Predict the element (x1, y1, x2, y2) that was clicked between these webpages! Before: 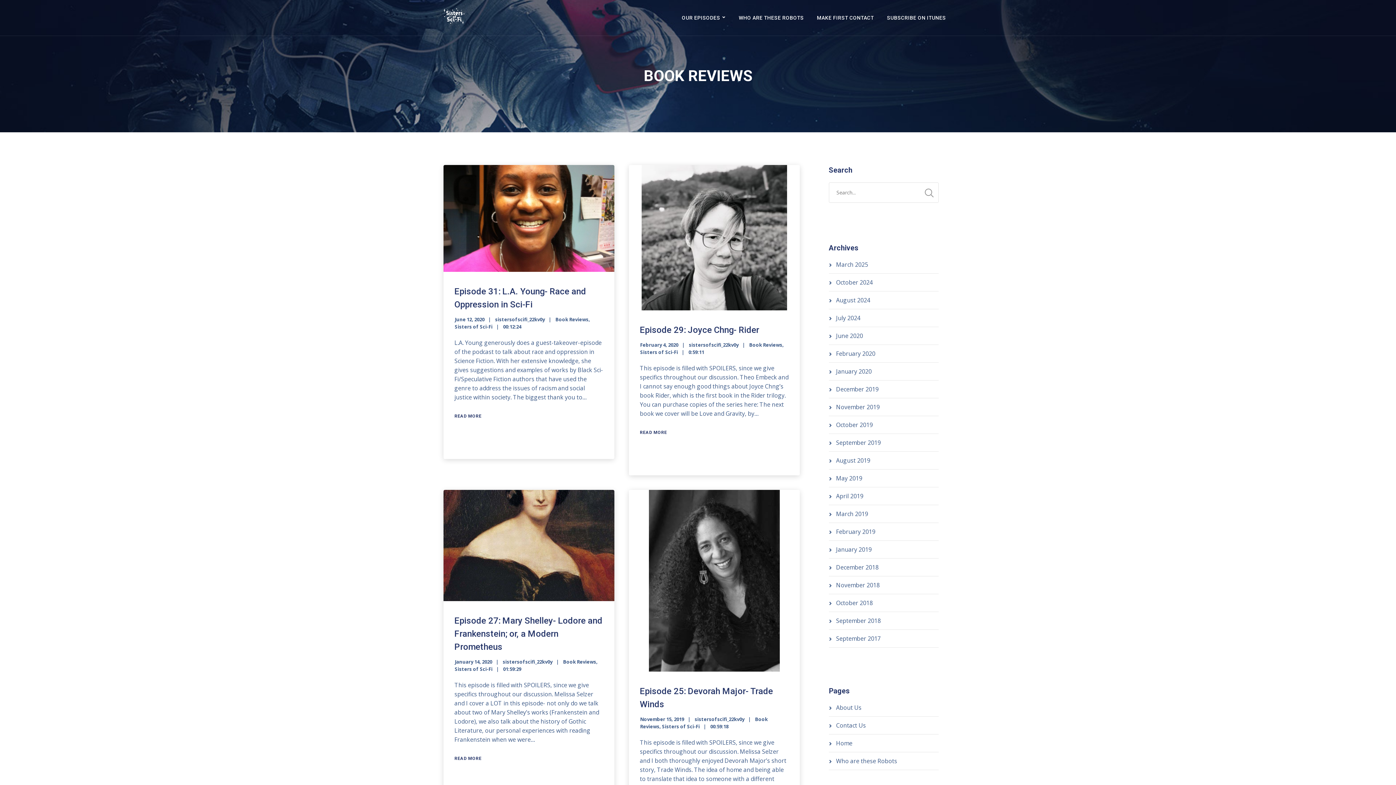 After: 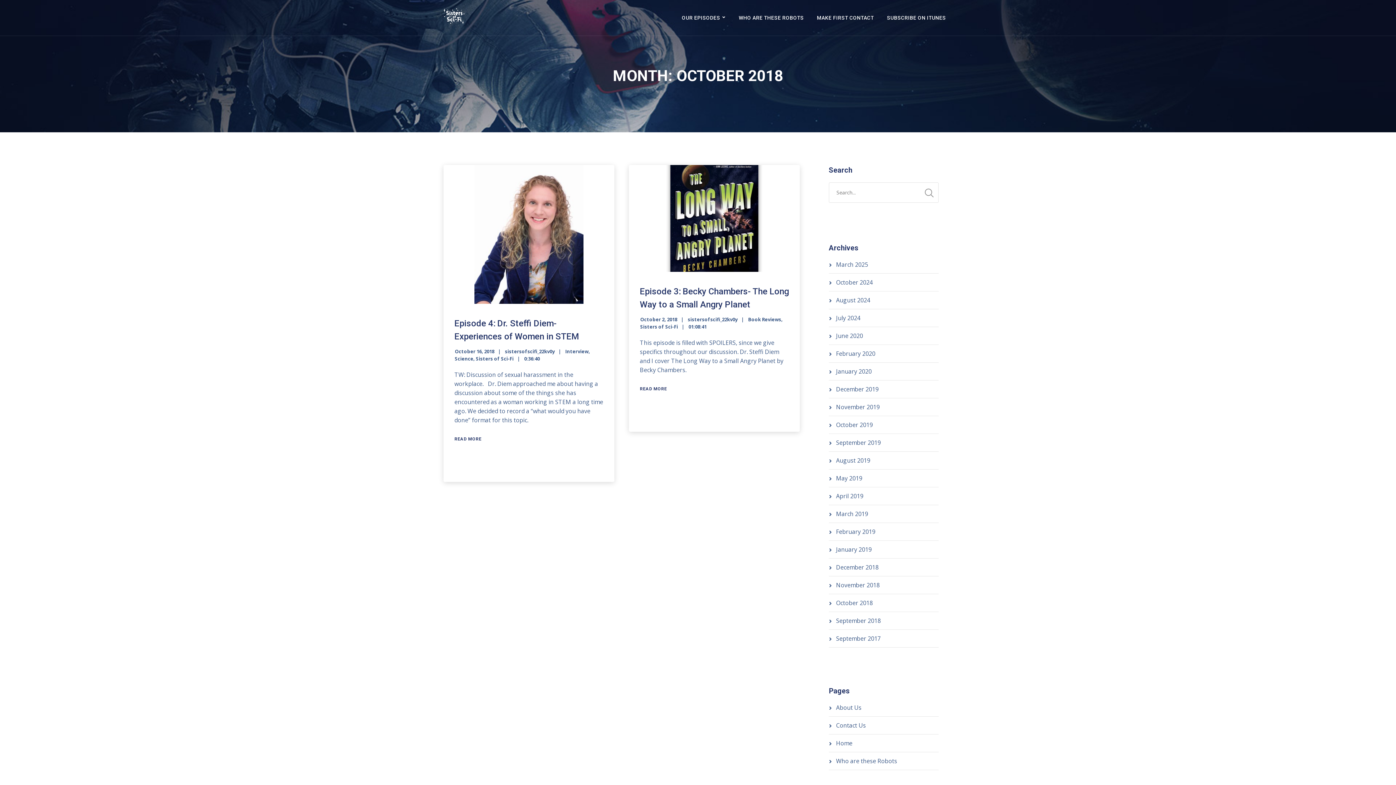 Action: label: October 2018 bbox: (836, 599, 873, 607)